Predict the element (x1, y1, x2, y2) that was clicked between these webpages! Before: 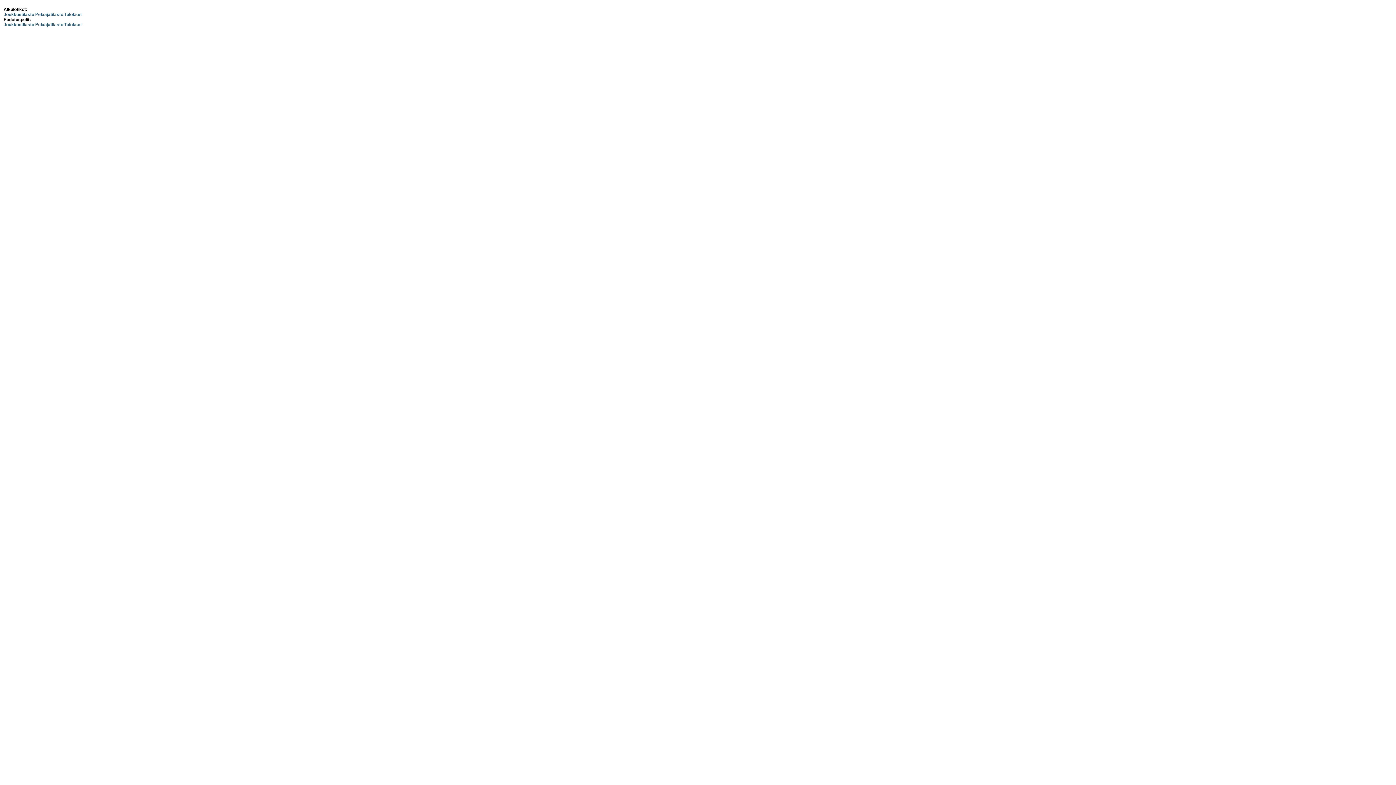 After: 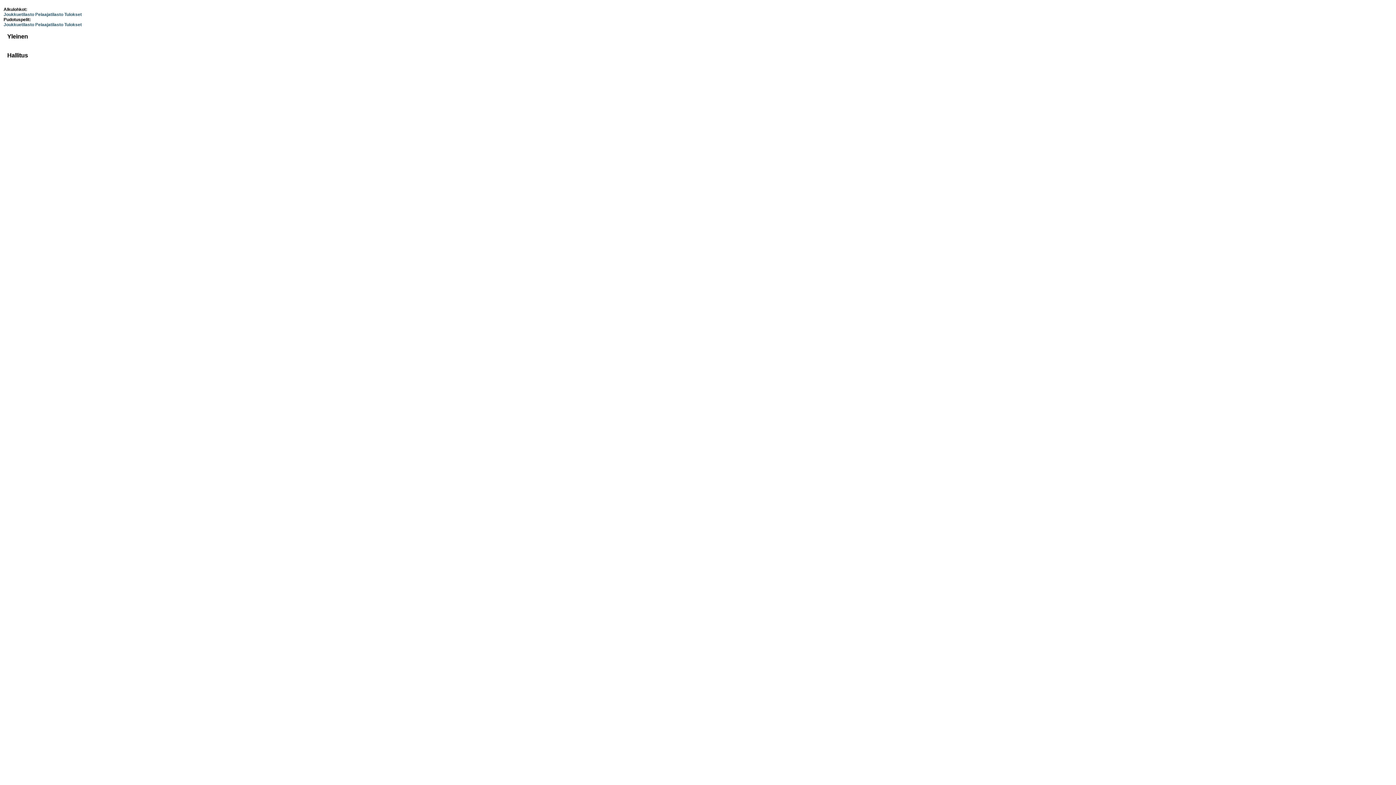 Action: bbox: (64, 12, 81, 17) label: Tulokset